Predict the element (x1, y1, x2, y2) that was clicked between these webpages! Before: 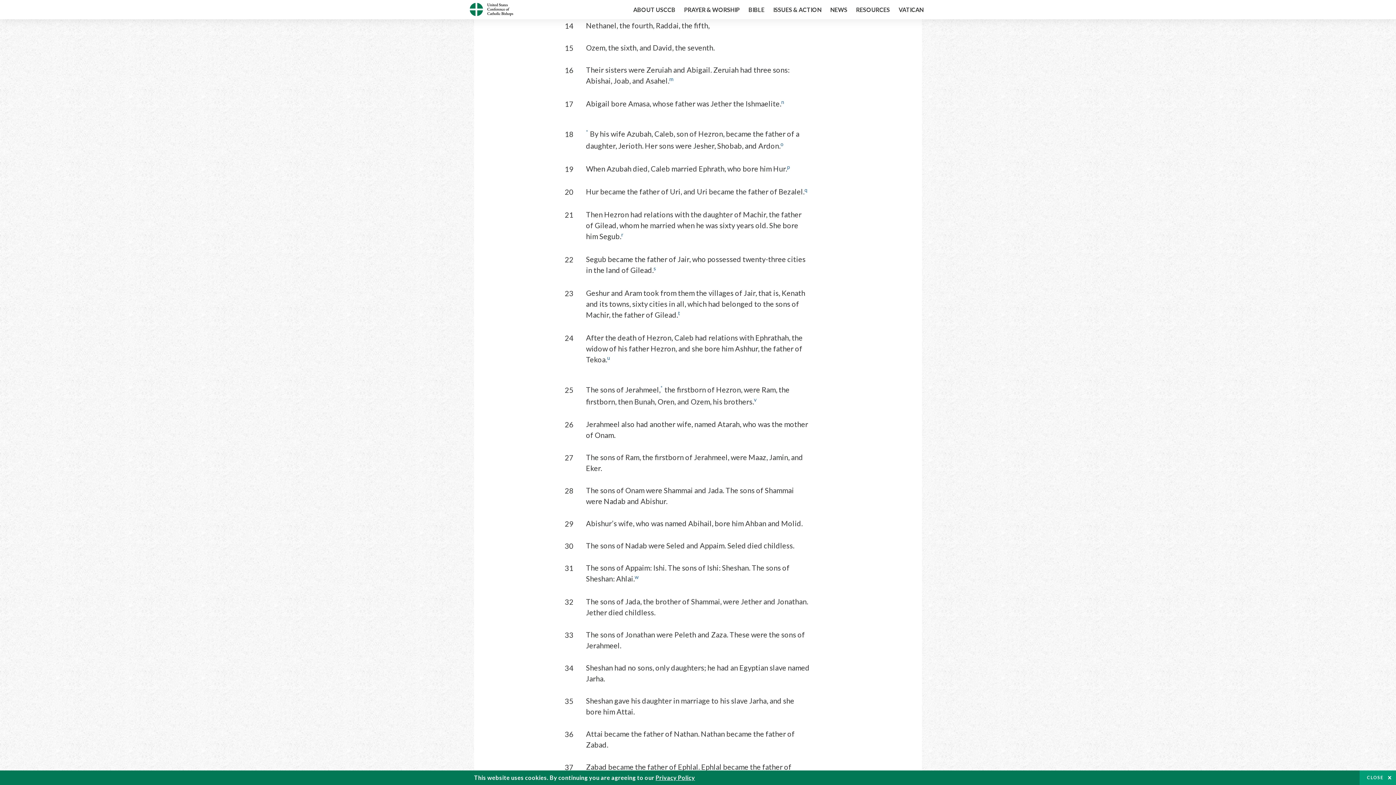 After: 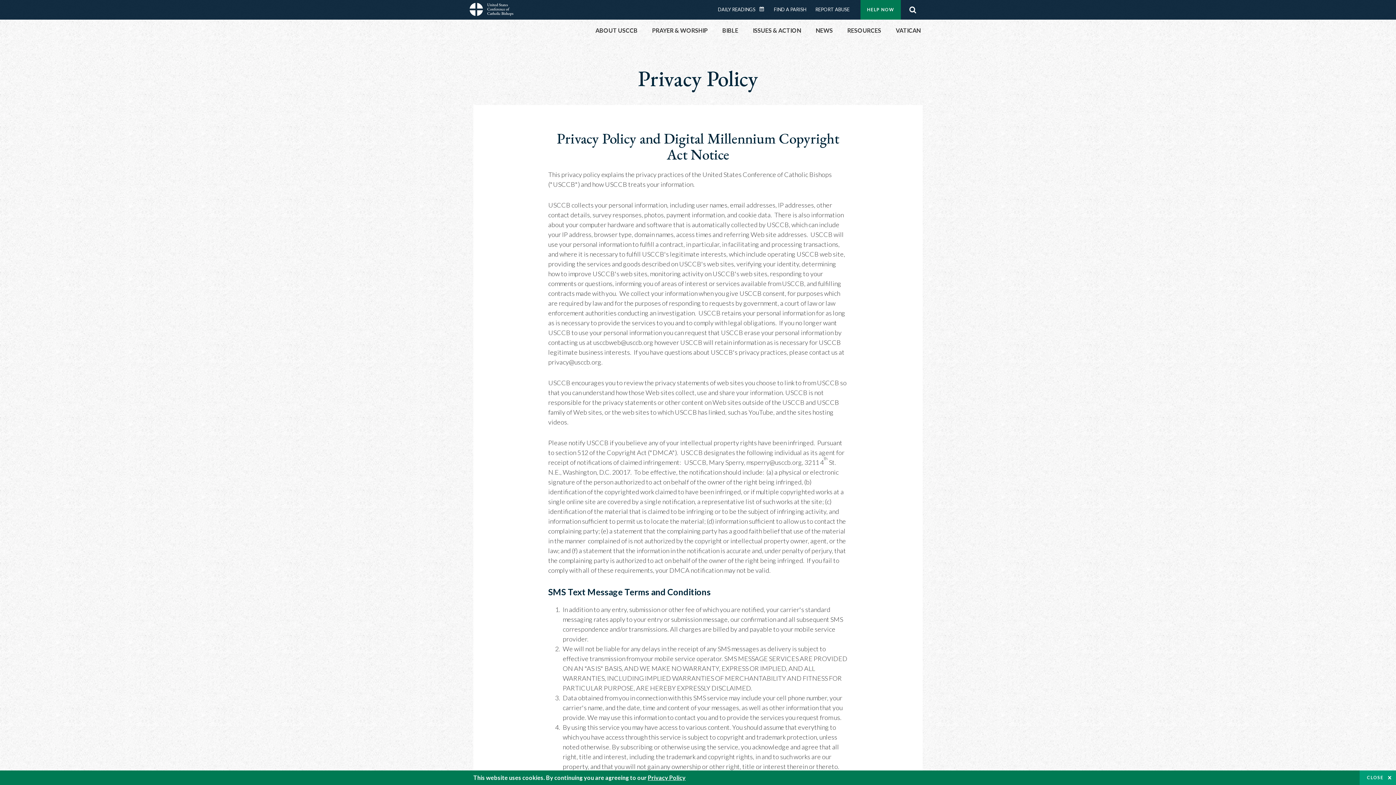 Action: label: Privacy Policy bbox: (655, 774, 695, 781)